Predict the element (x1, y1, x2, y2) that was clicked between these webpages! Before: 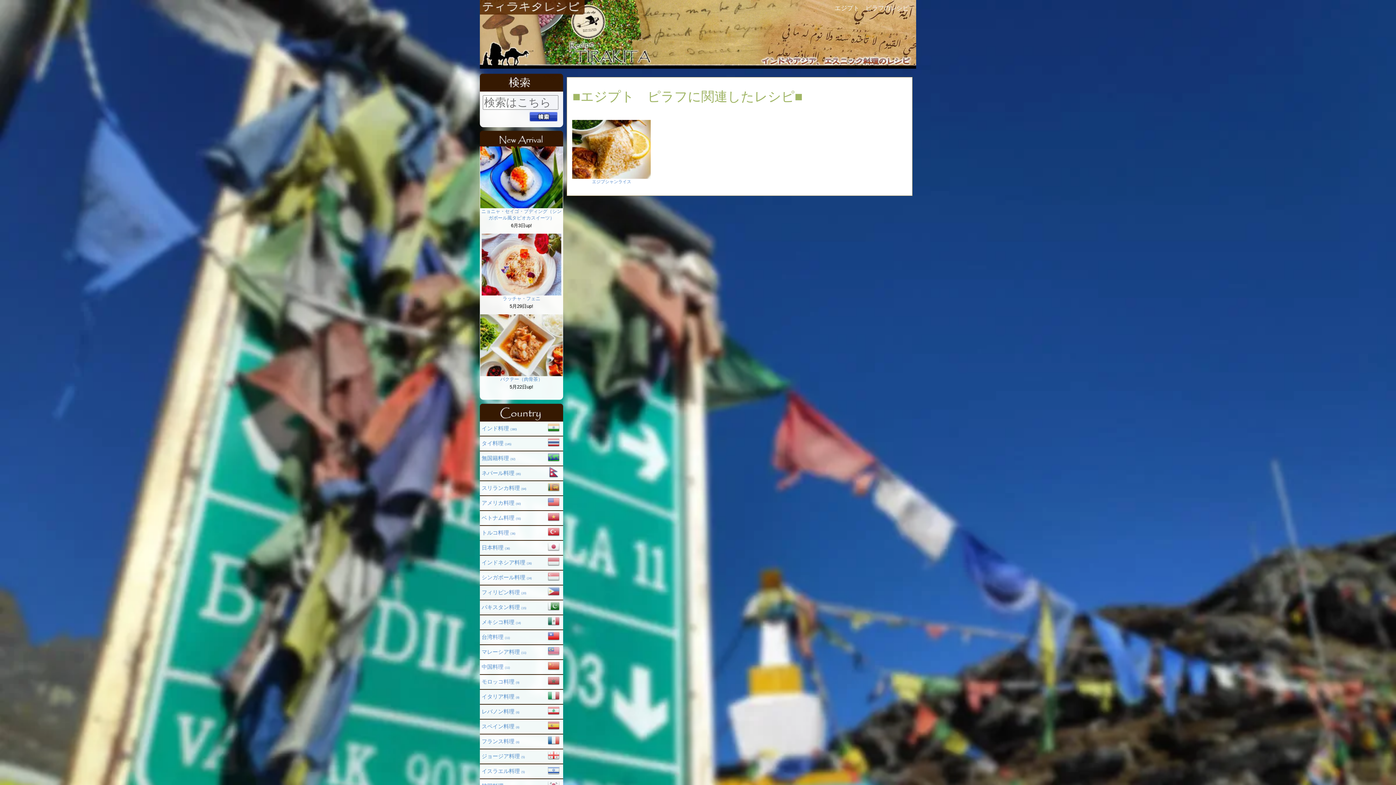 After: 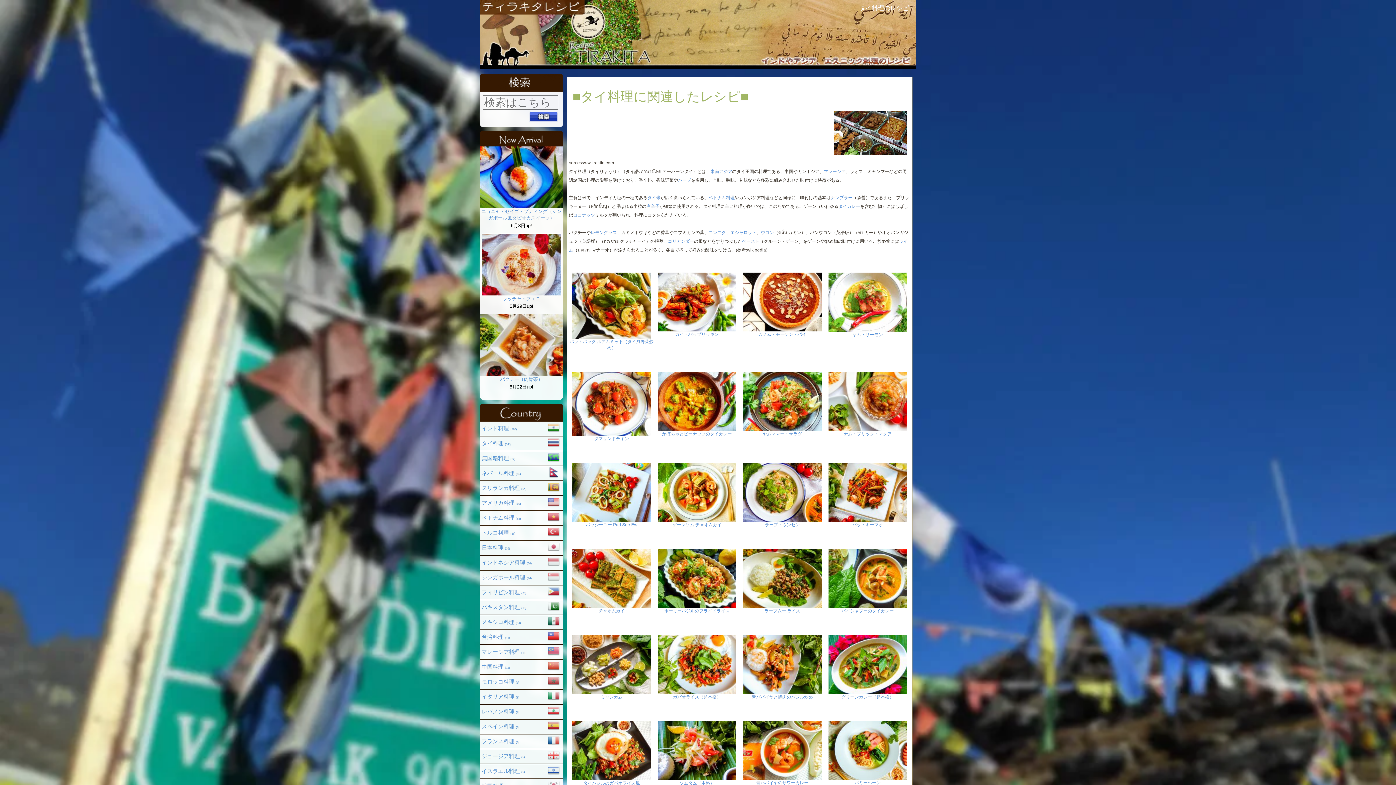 Action: label: タイ料理(145) bbox: (480, 436, 563, 451)